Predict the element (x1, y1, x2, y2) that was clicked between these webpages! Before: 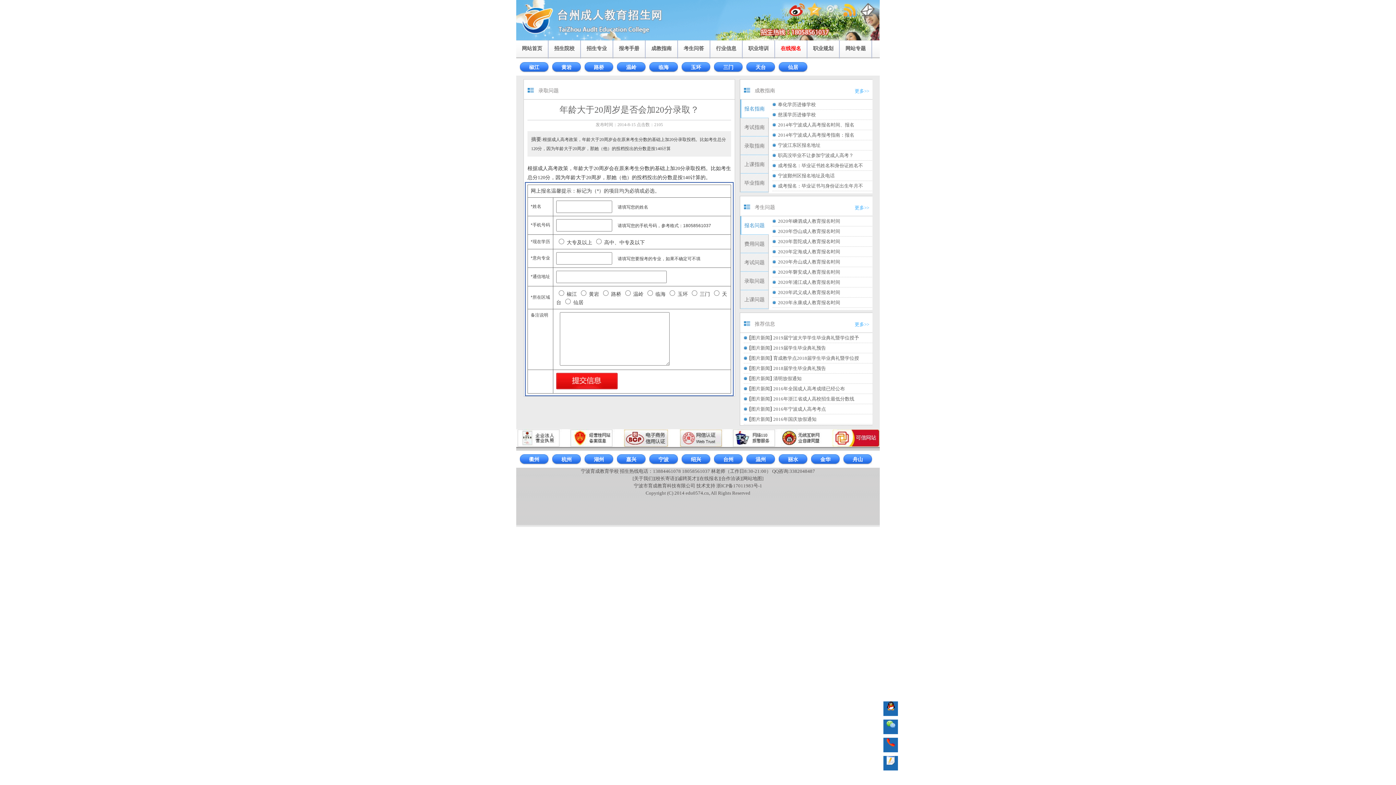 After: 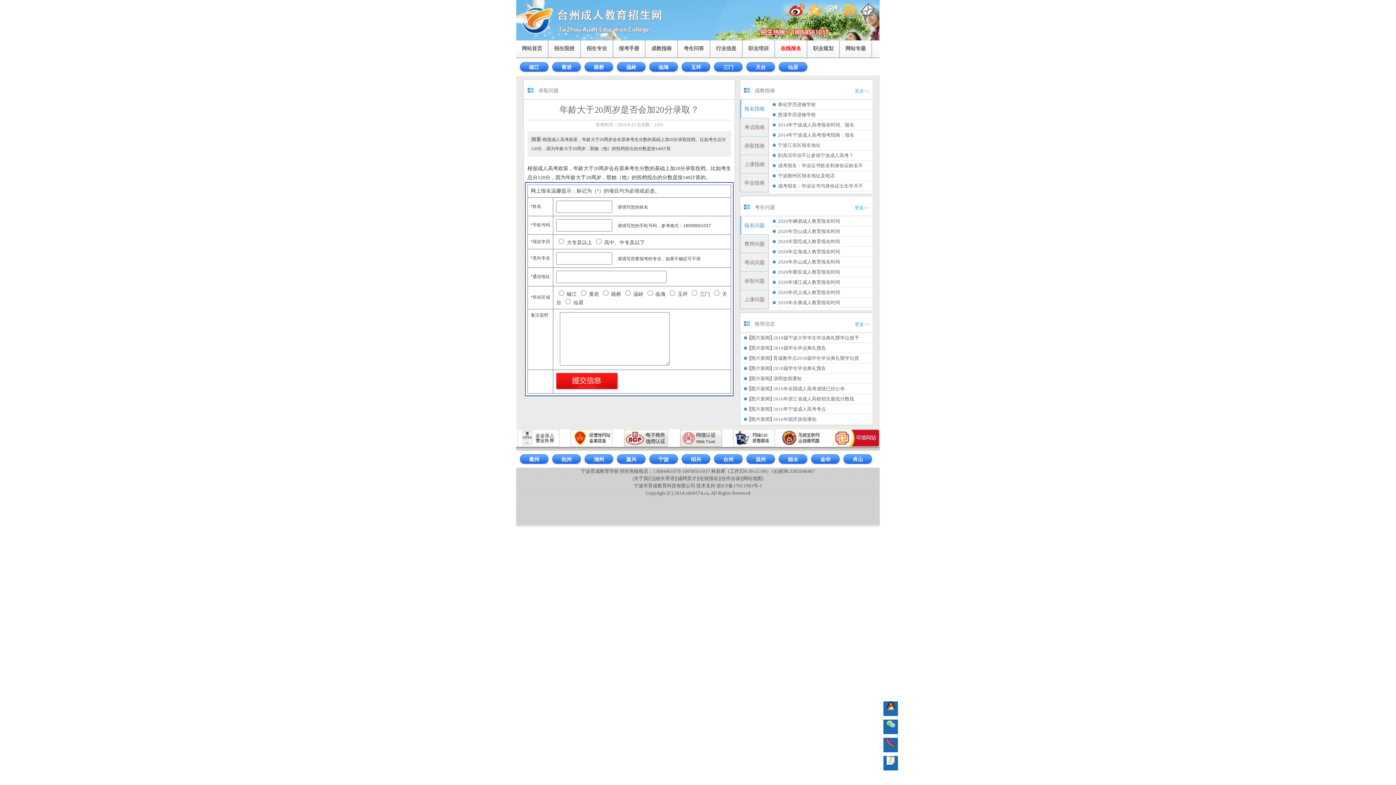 Action: label: 2020年岱山成人教育报名时间 bbox: (778, 228, 840, 234)